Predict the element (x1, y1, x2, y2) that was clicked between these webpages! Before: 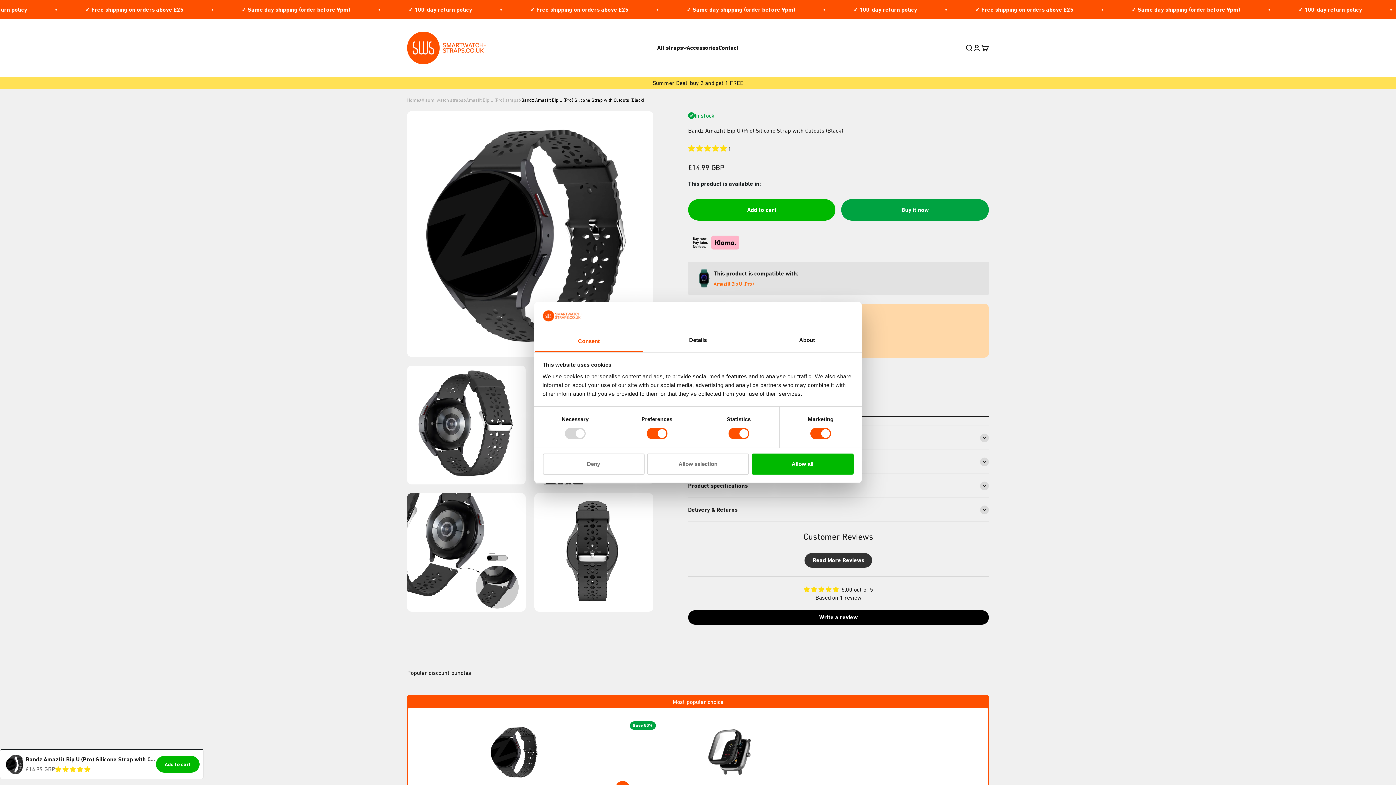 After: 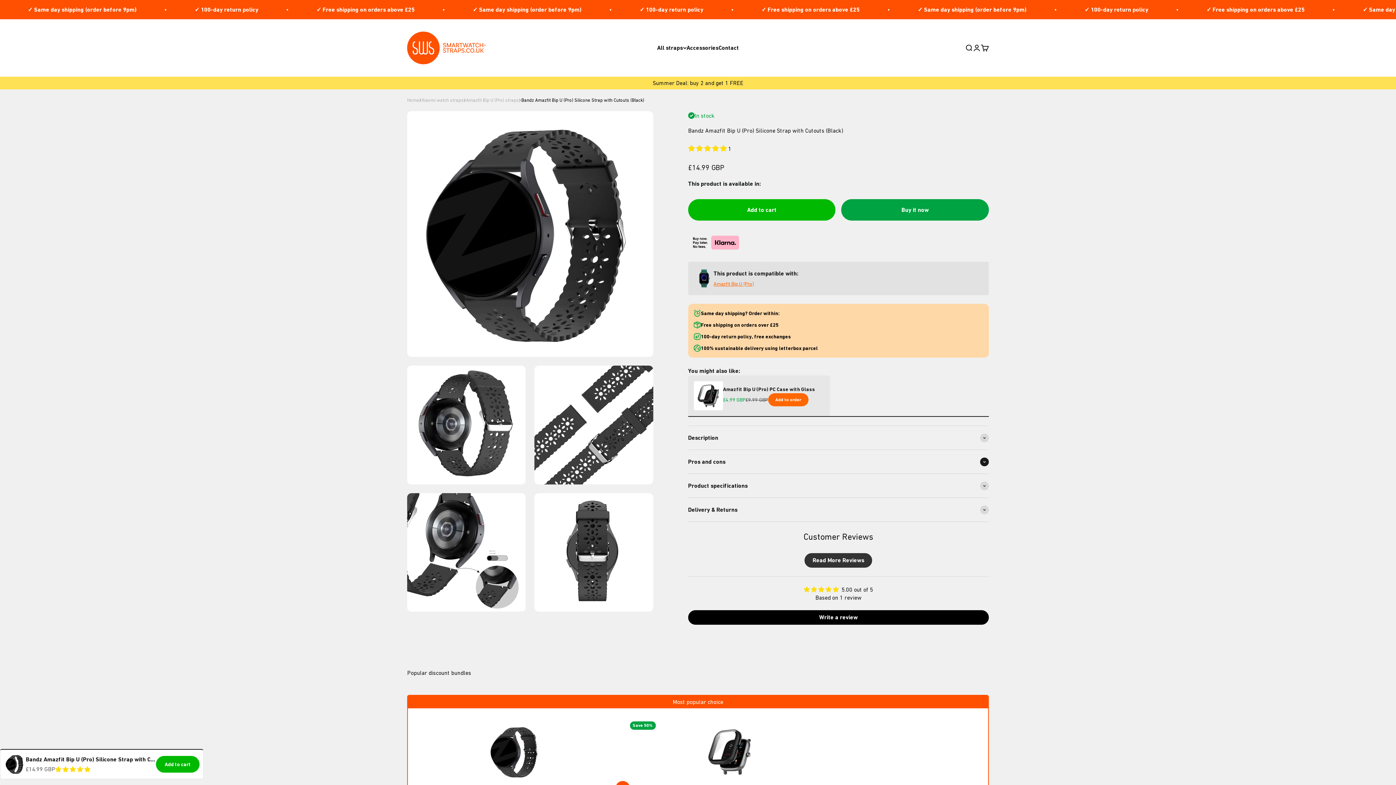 Action: bbox: (647, 453, 749, 474) label: Allow selection